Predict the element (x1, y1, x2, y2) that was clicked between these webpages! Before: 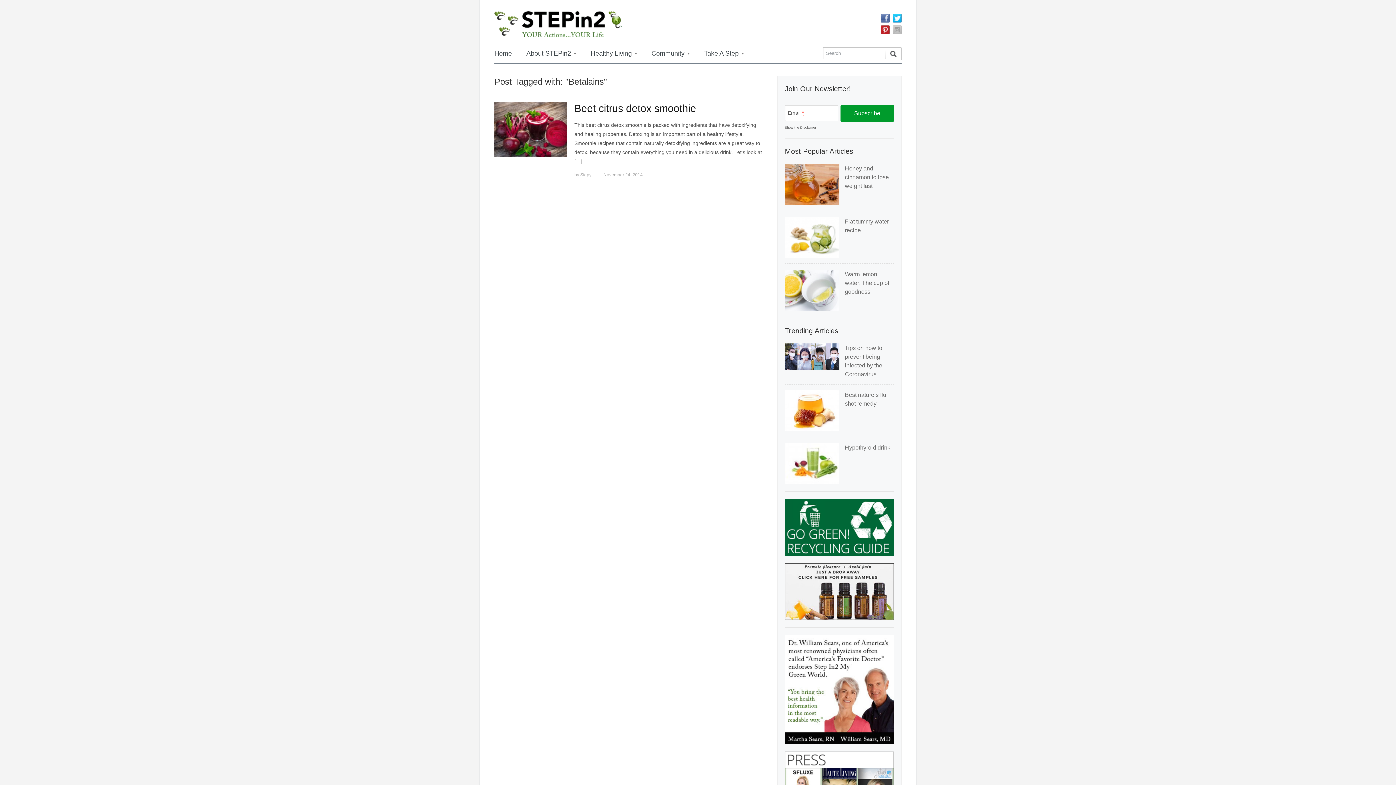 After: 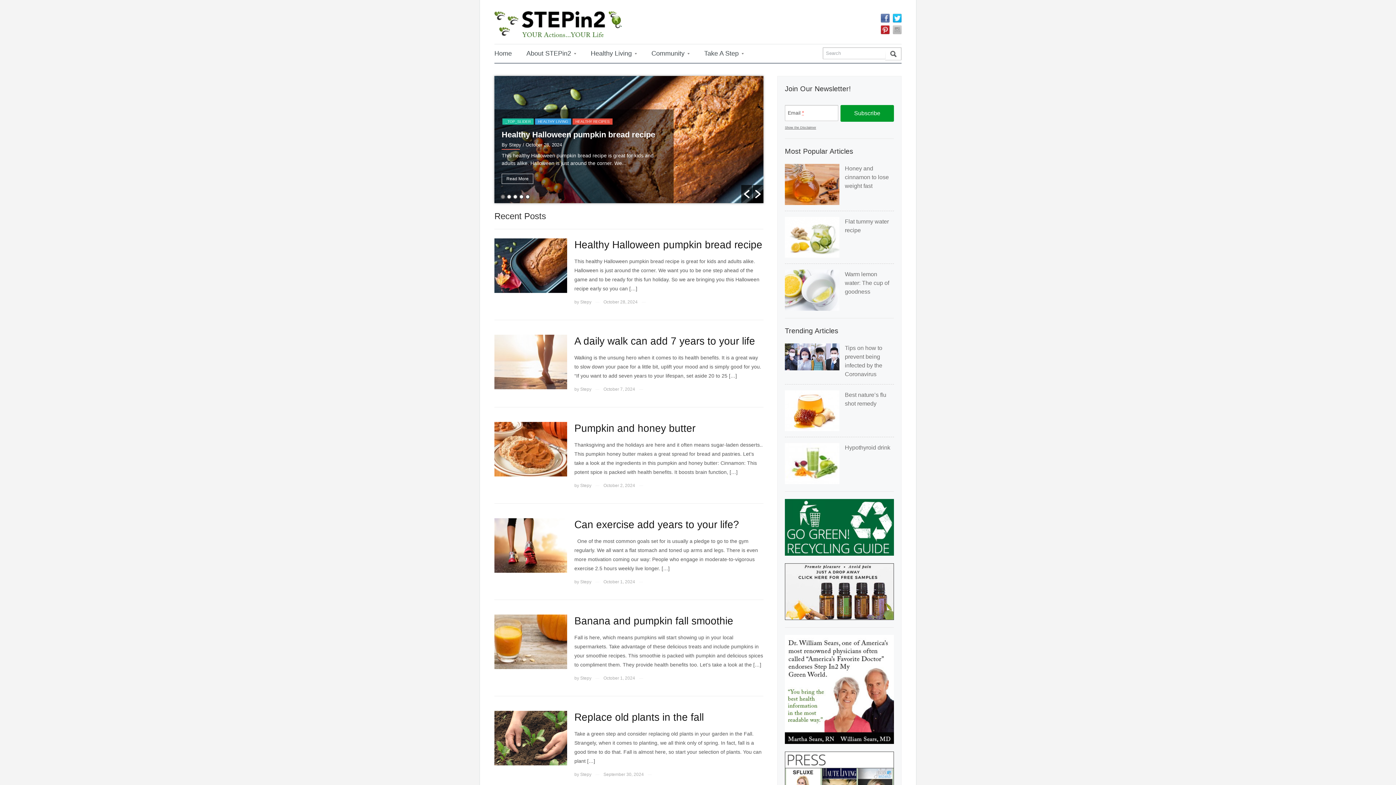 Action: bbox: (494, 44, 519, 62) label: Home